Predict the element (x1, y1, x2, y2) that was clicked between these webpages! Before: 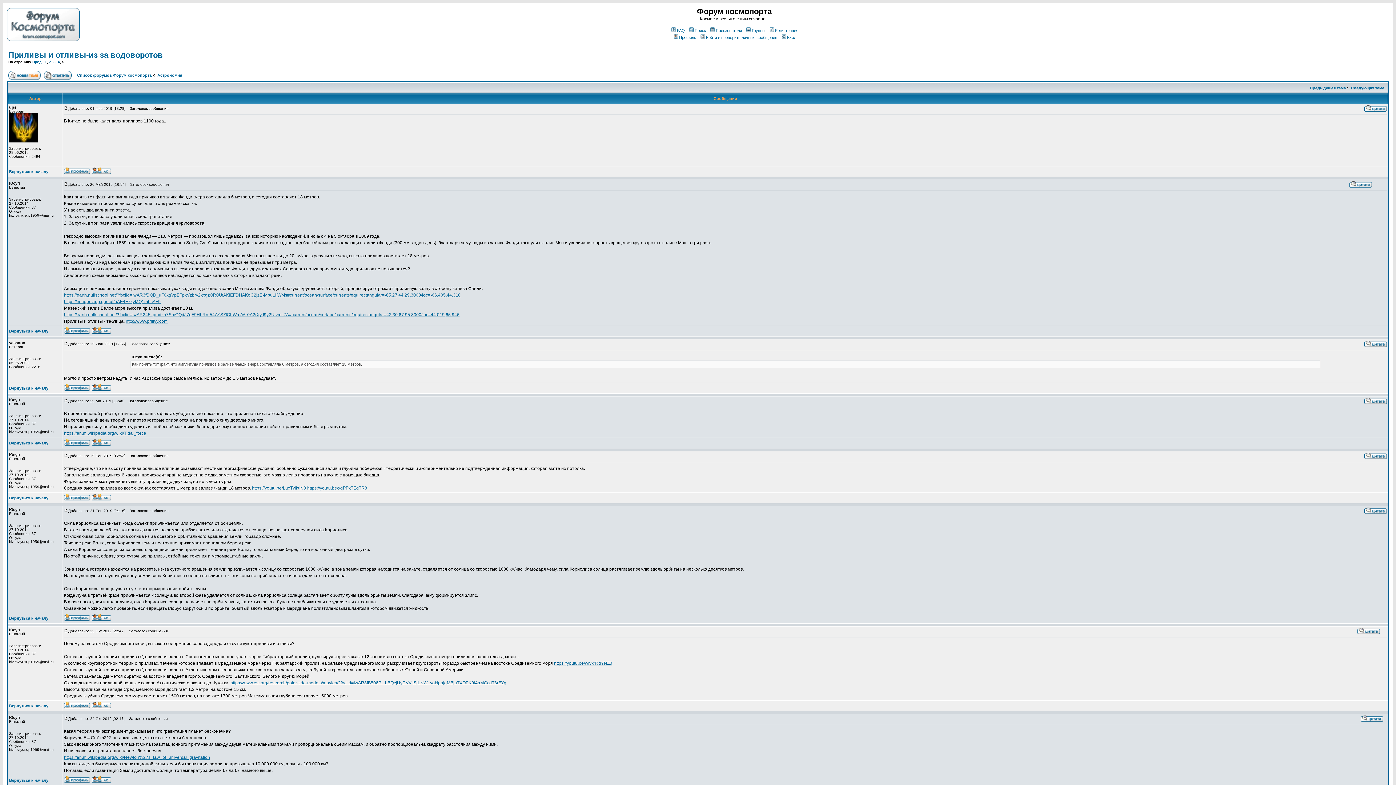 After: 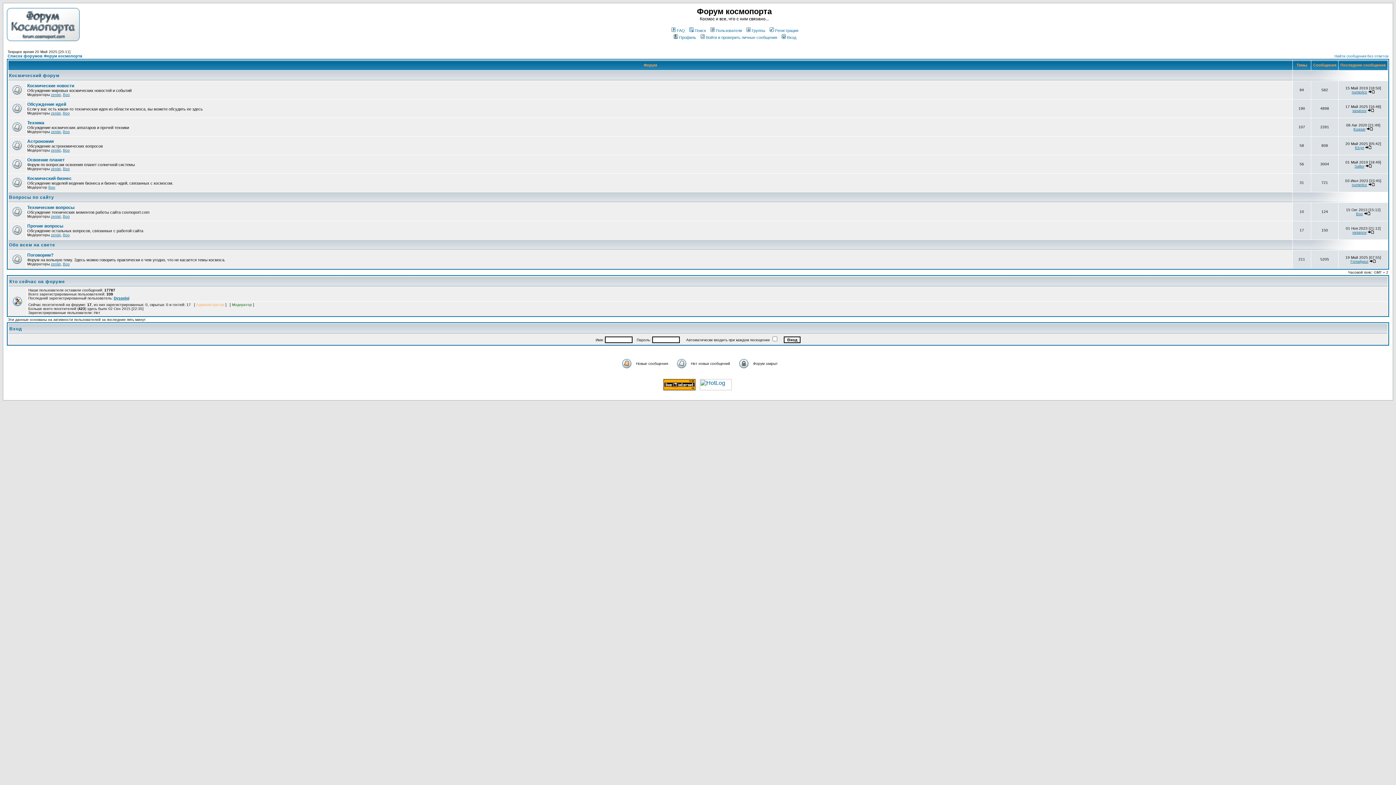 Action: label: Список форумов Форум космопорта bbox: (77, 73, 151, 77)